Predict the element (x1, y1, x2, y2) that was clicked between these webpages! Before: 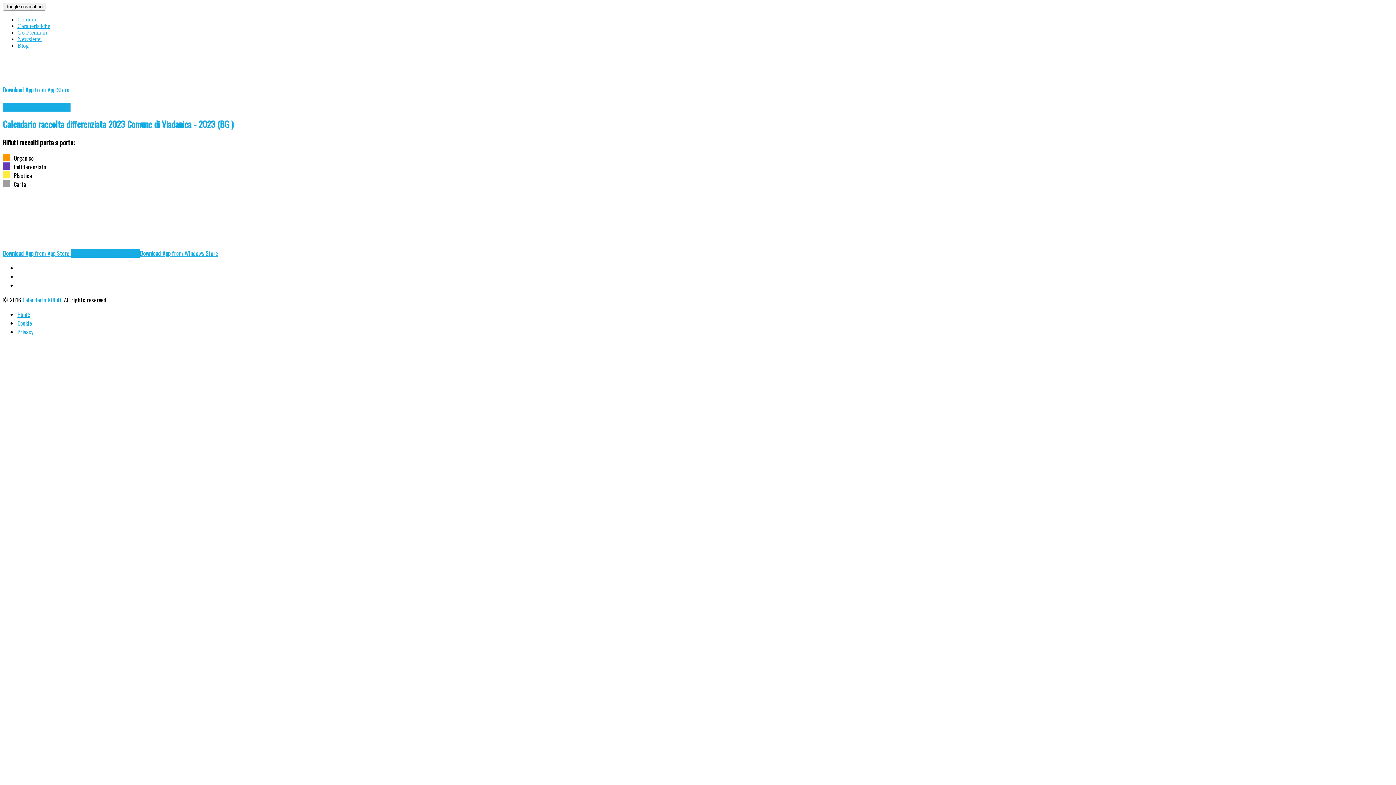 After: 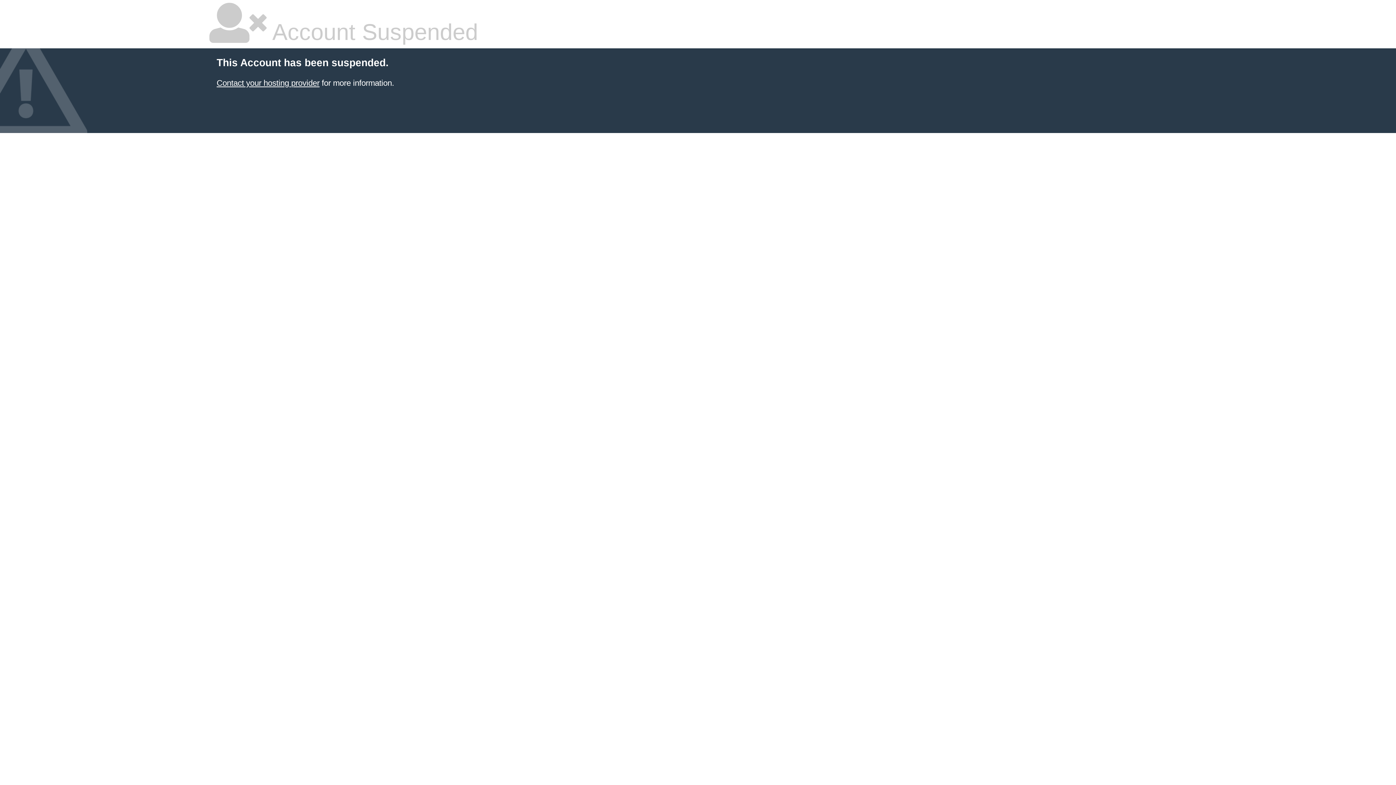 Action: bbox: (140, 249, 218, 257) label: Download App from Windows Store